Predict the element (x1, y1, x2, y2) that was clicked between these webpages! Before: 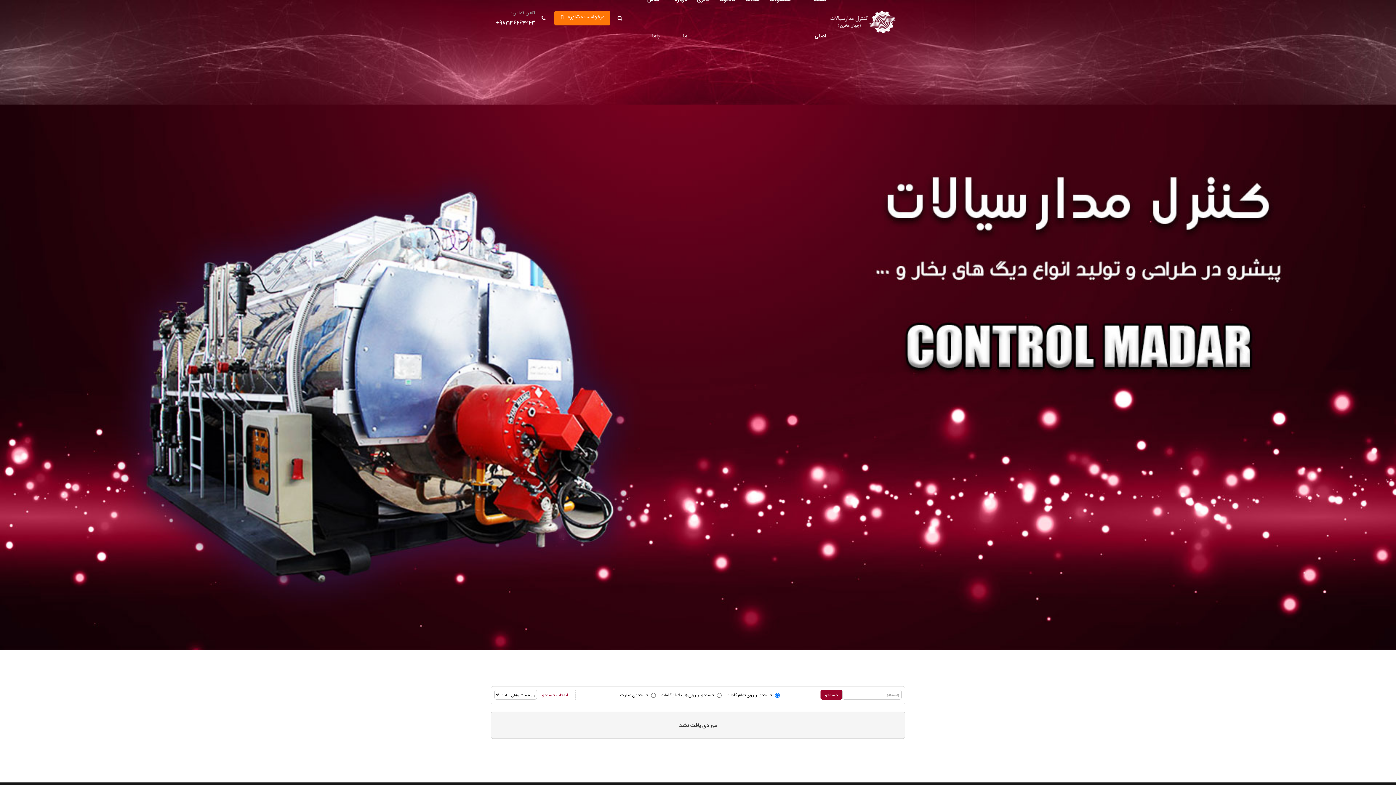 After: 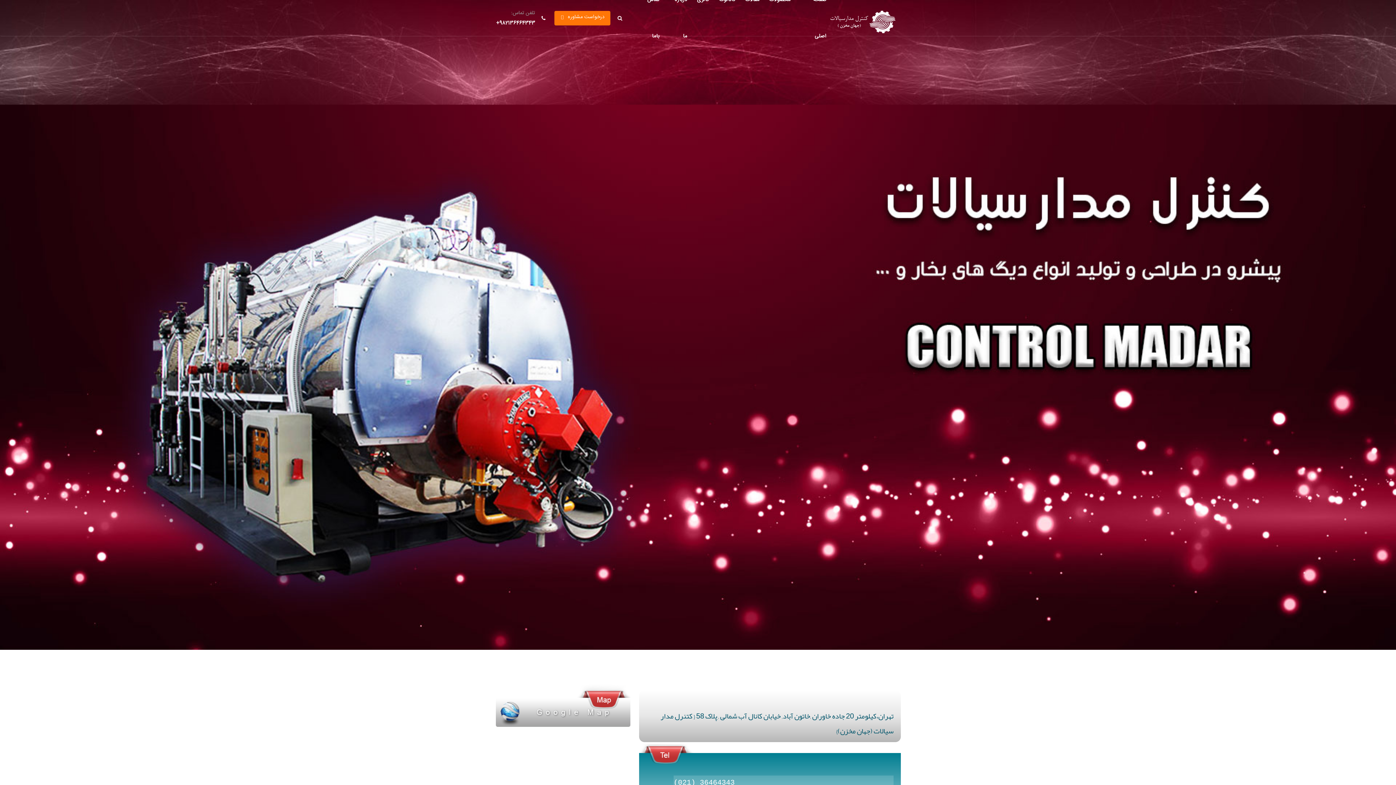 Action: bbox: (554, 10, 610, 25) label: درخواست مشاوره